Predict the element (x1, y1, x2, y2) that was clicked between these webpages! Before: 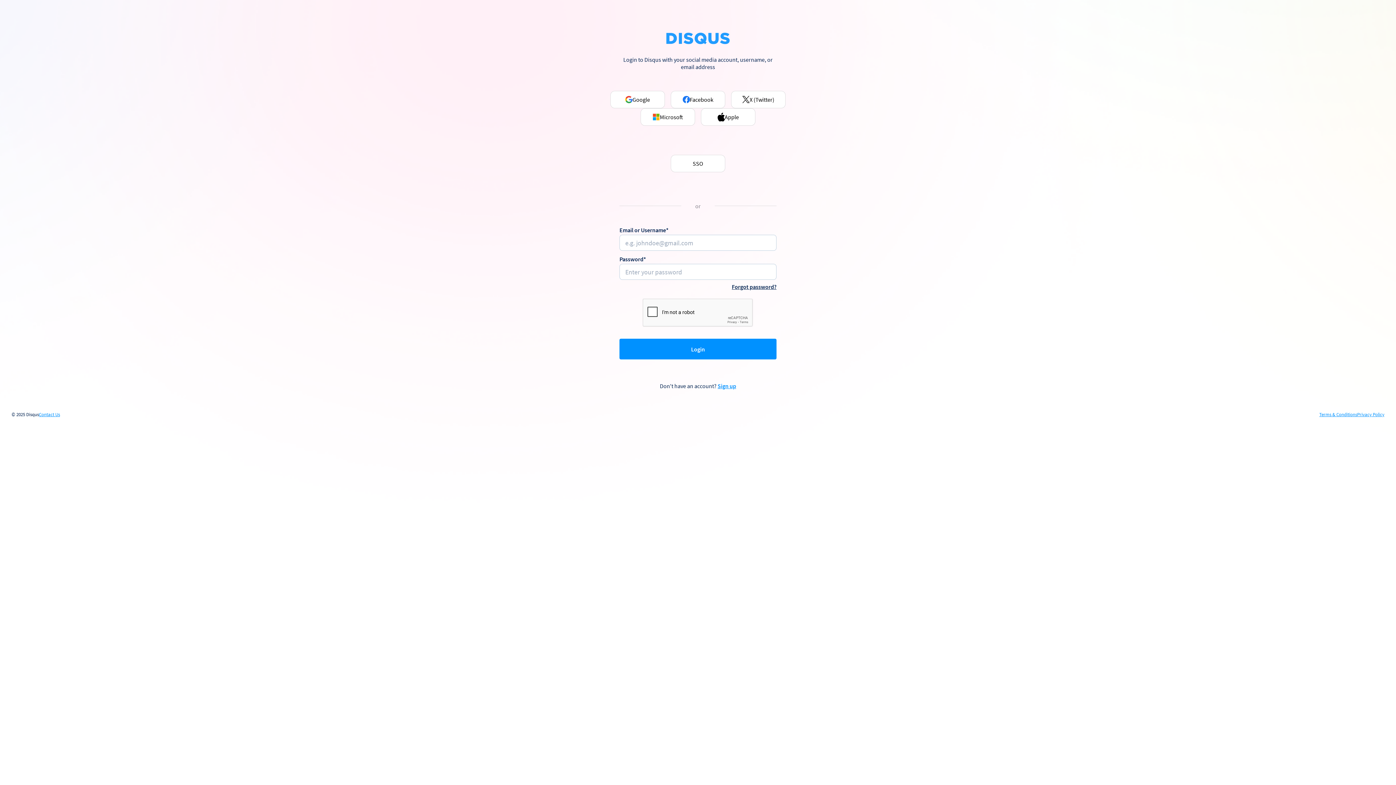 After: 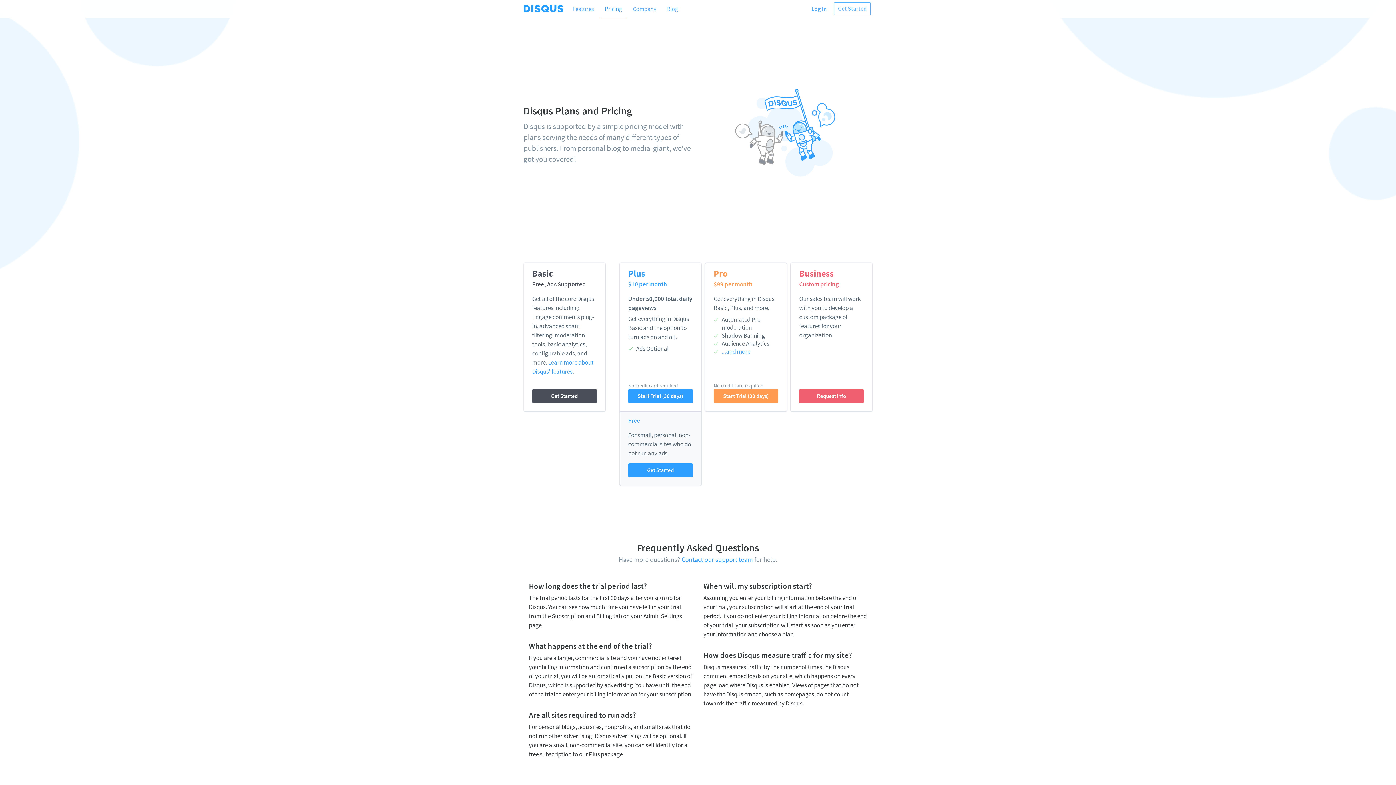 Action: label: Sign up bbox: (717, 382, 736, 389)